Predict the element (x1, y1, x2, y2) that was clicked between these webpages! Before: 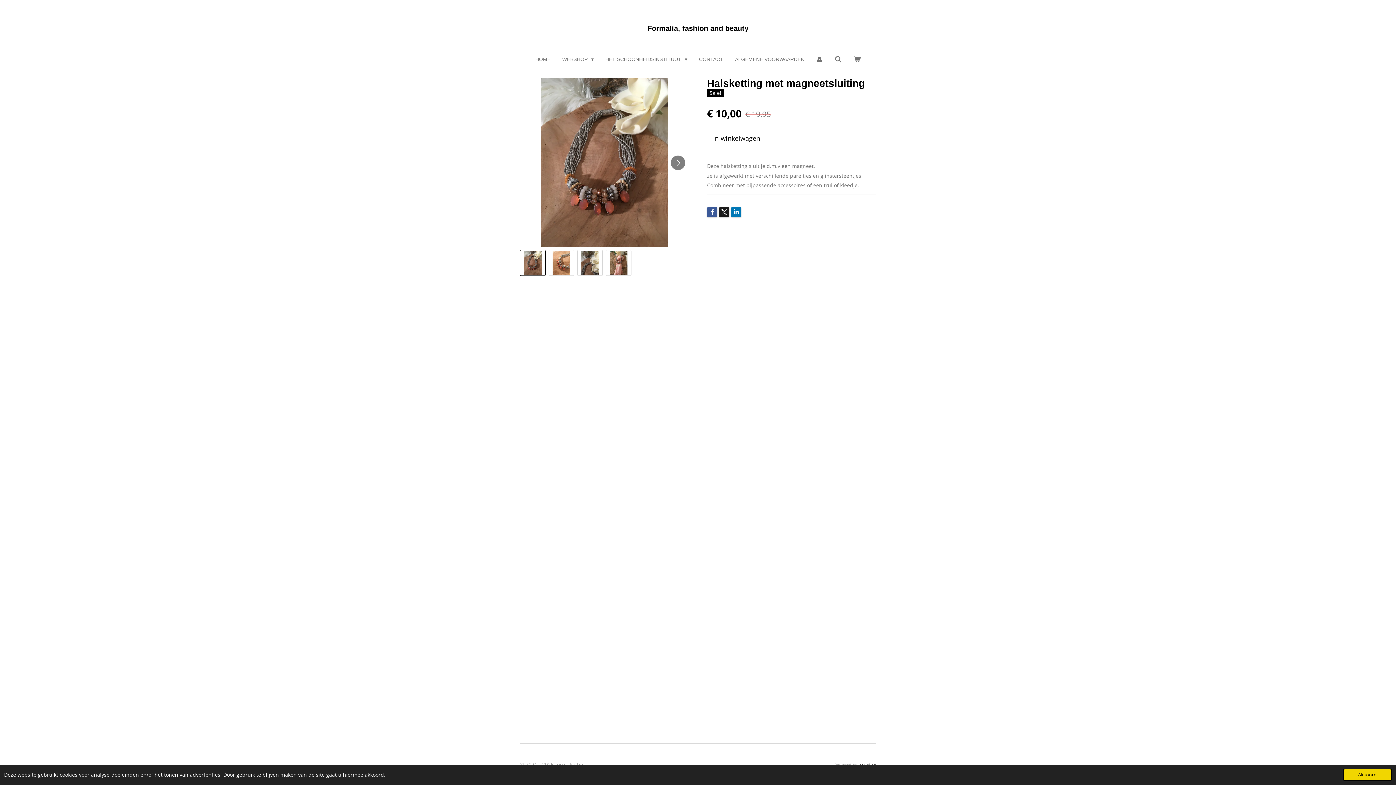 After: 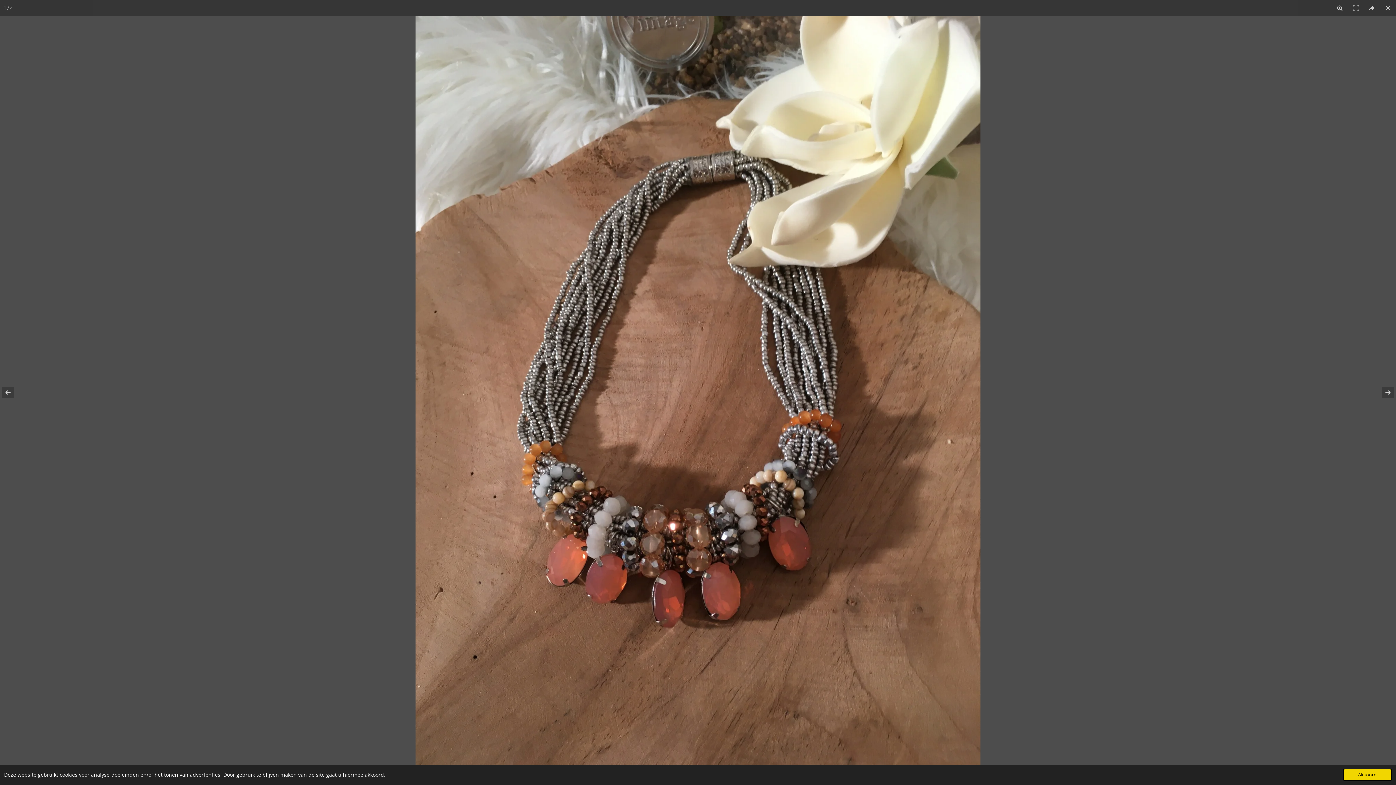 Action: bbox: (520, 78, 689, 247)